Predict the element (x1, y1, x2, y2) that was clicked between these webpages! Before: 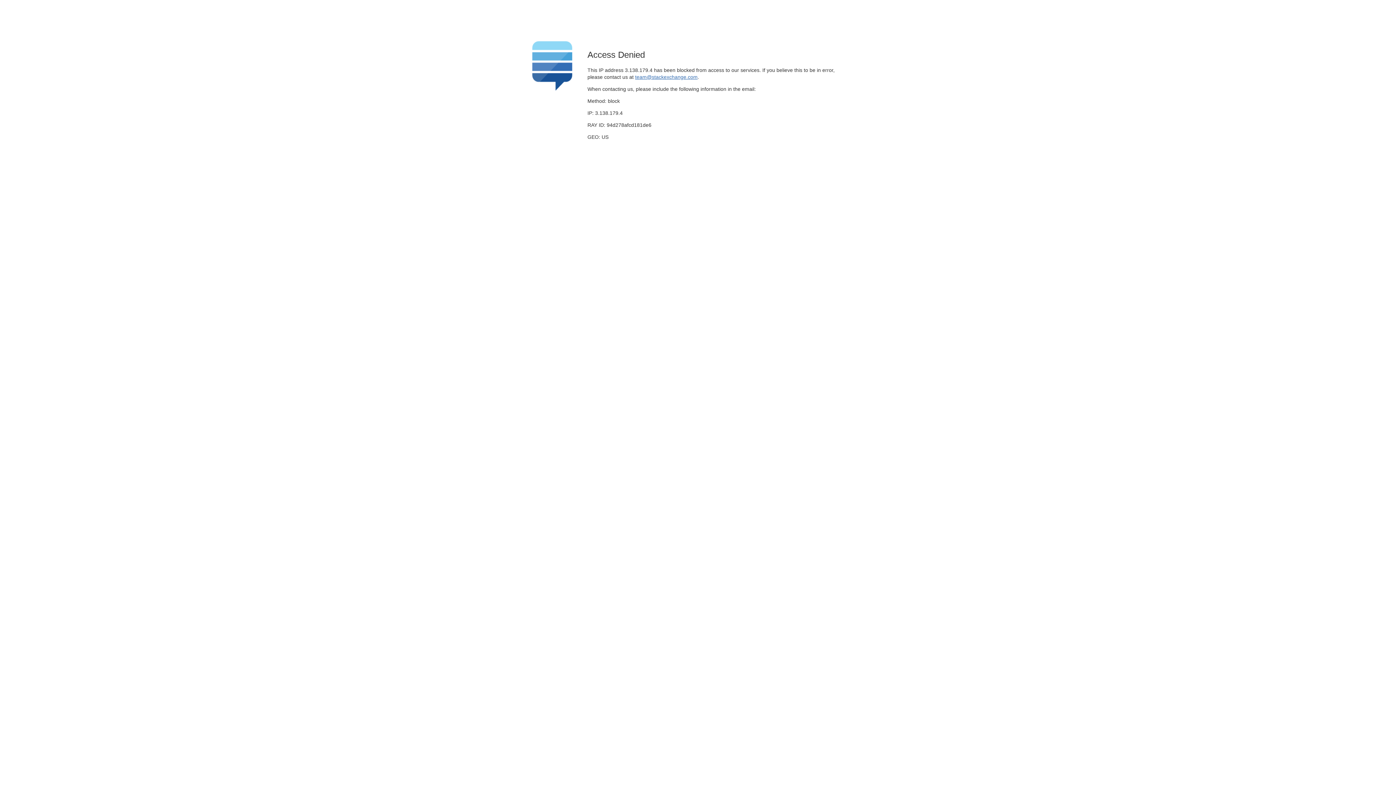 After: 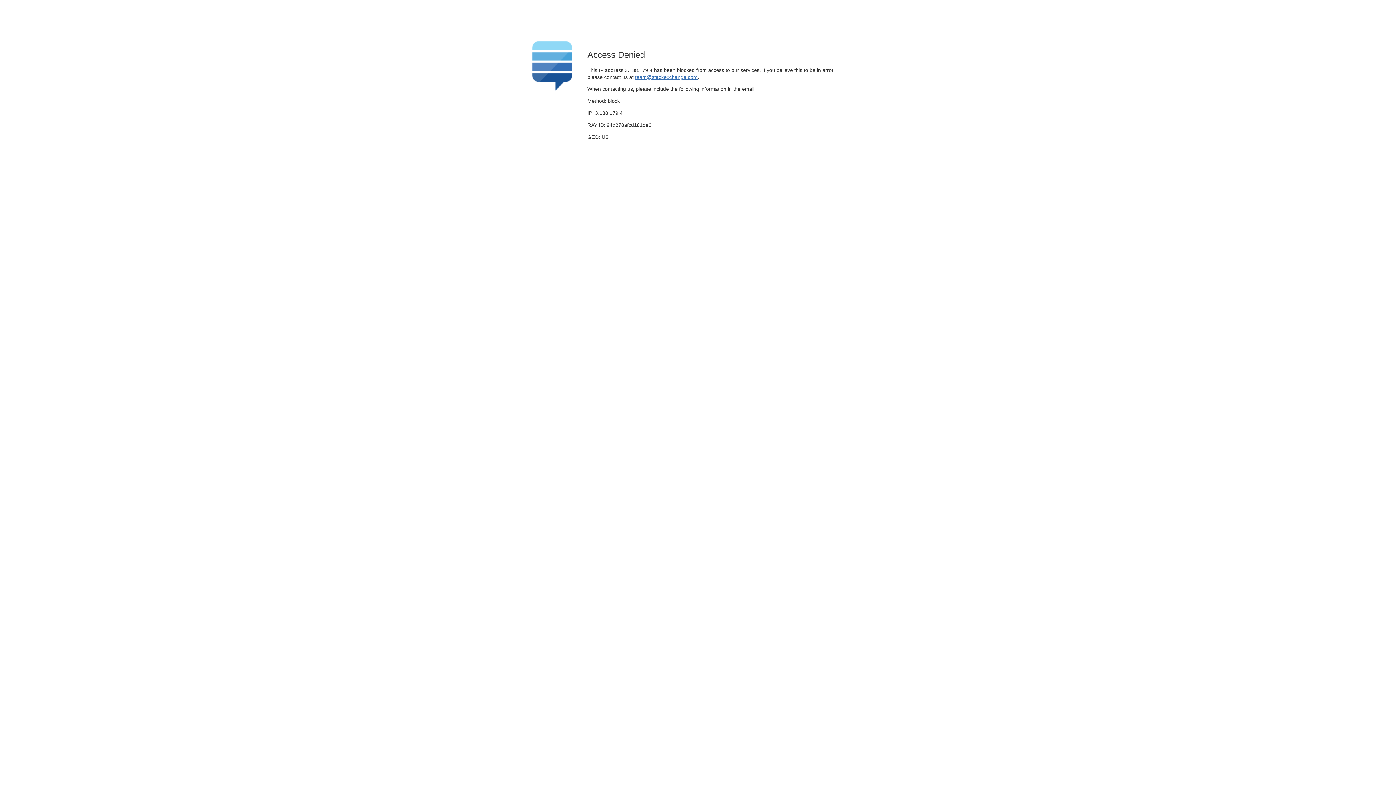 Action: label: team@stackexchange.com bbox: (635, 74, 697, 79)